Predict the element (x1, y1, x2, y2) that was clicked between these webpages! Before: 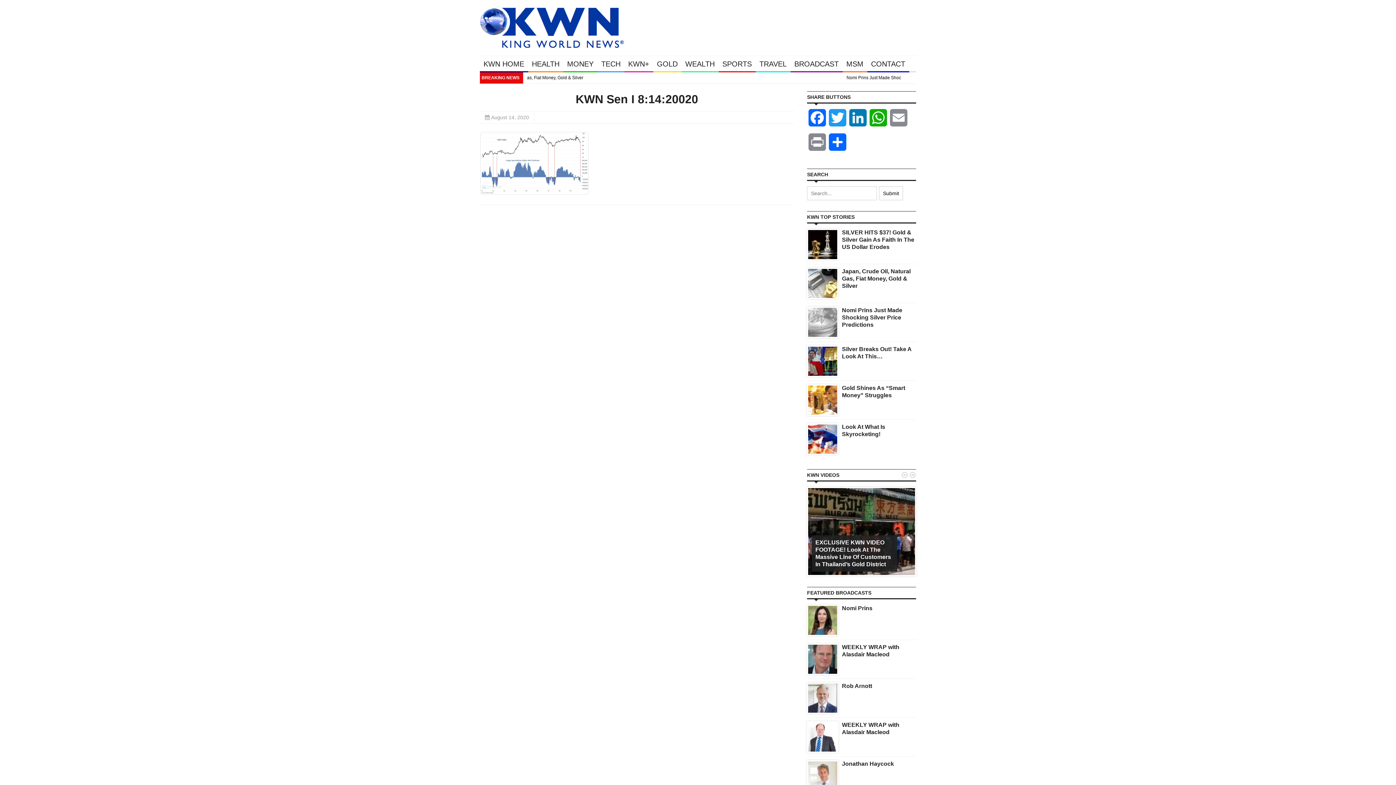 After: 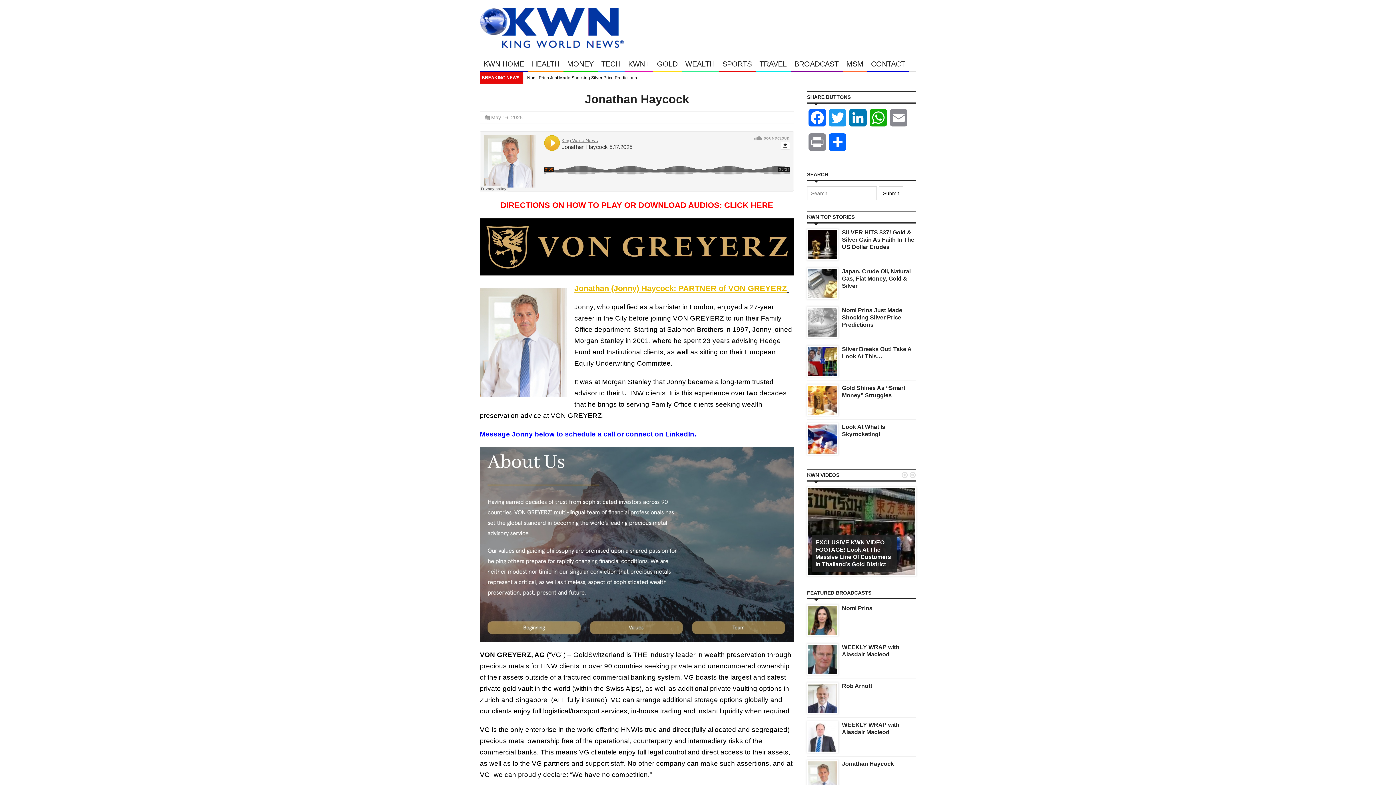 Action: bbox: (808, 771, 837, 779)